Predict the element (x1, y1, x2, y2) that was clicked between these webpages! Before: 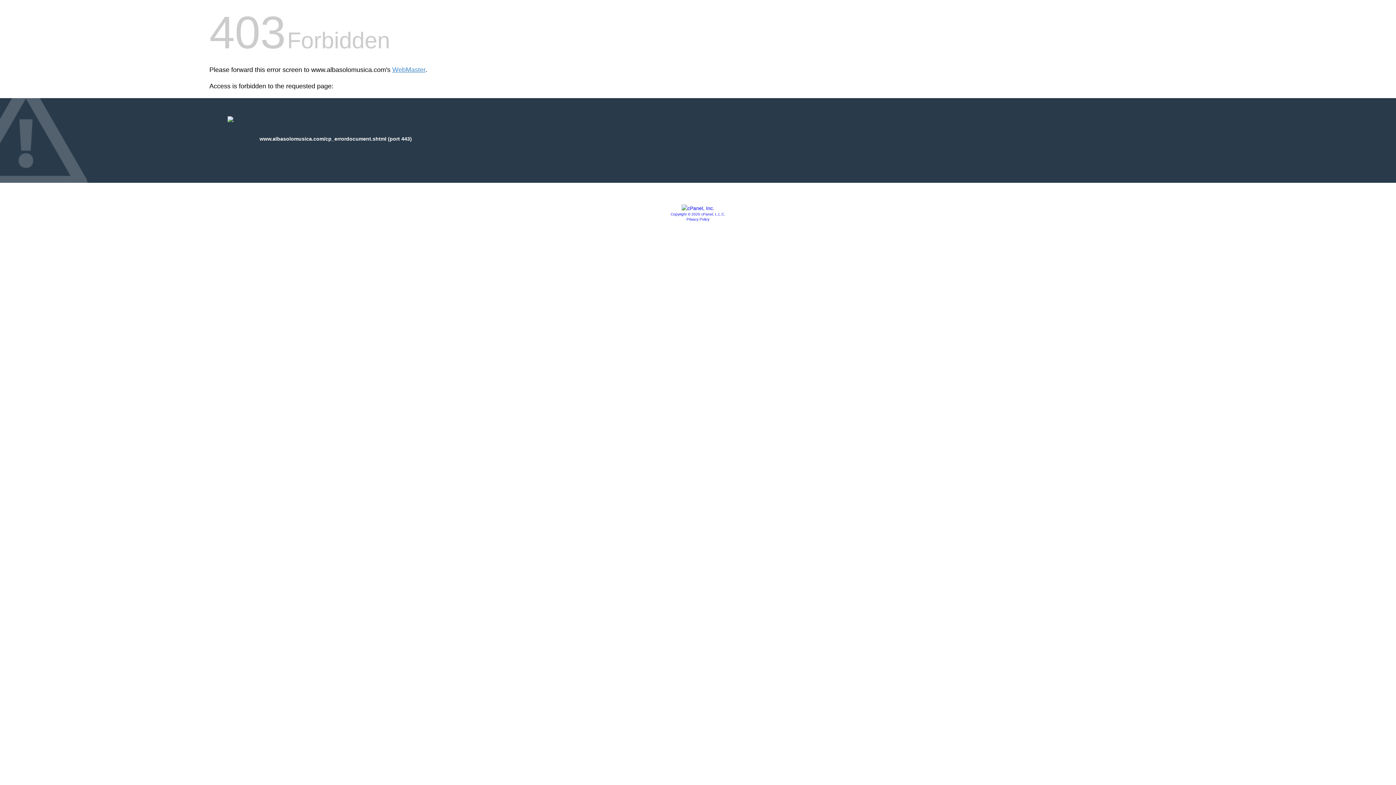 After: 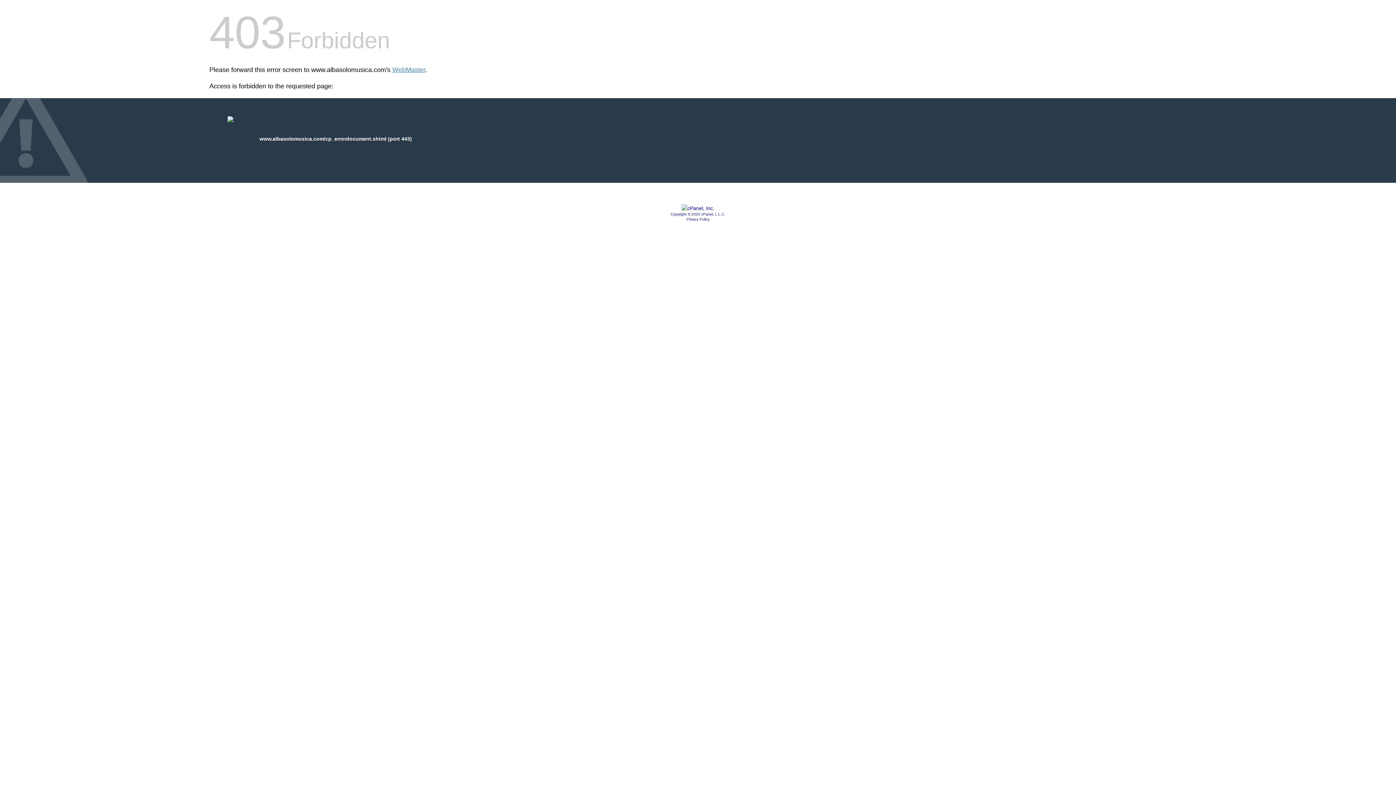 Action: label: Privacy Policy bbox: (686, 217, 709, 221)